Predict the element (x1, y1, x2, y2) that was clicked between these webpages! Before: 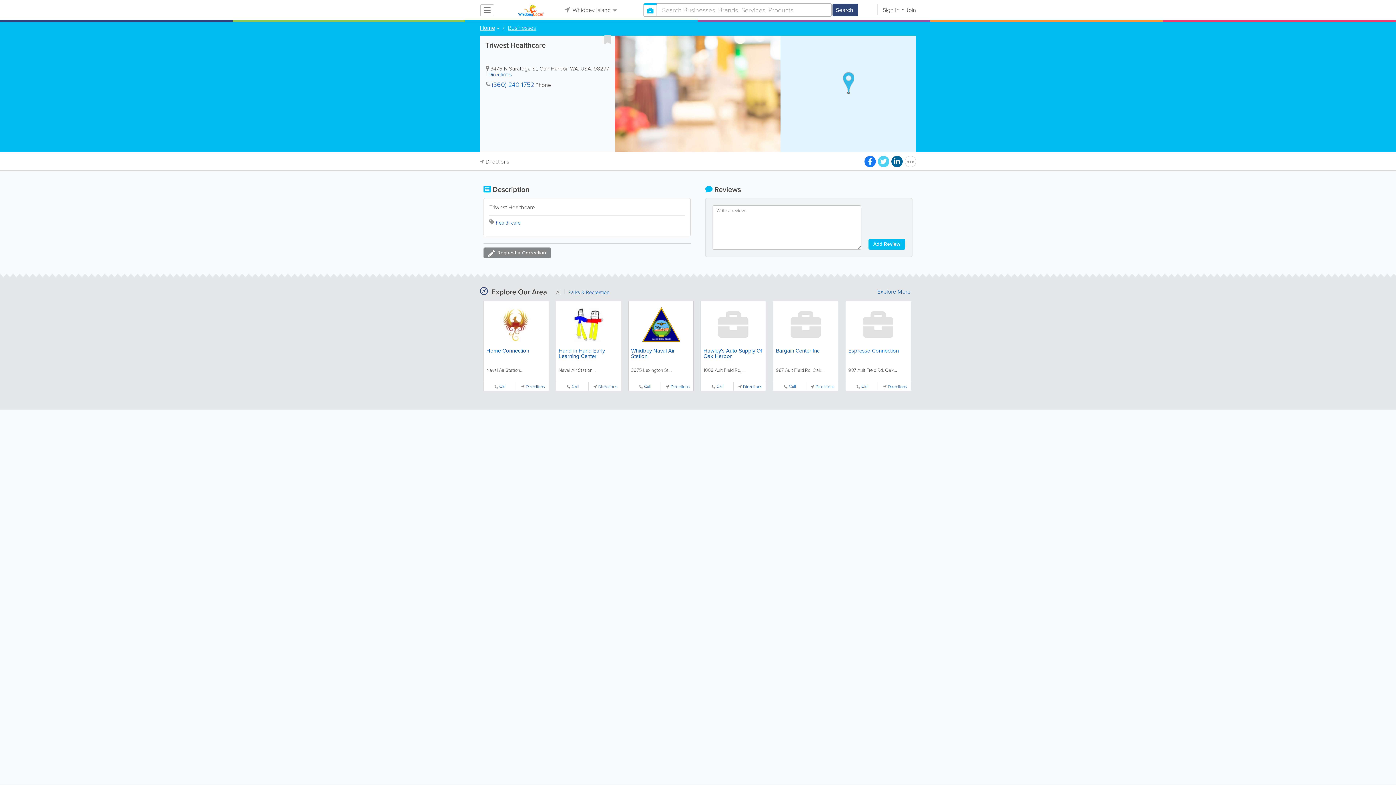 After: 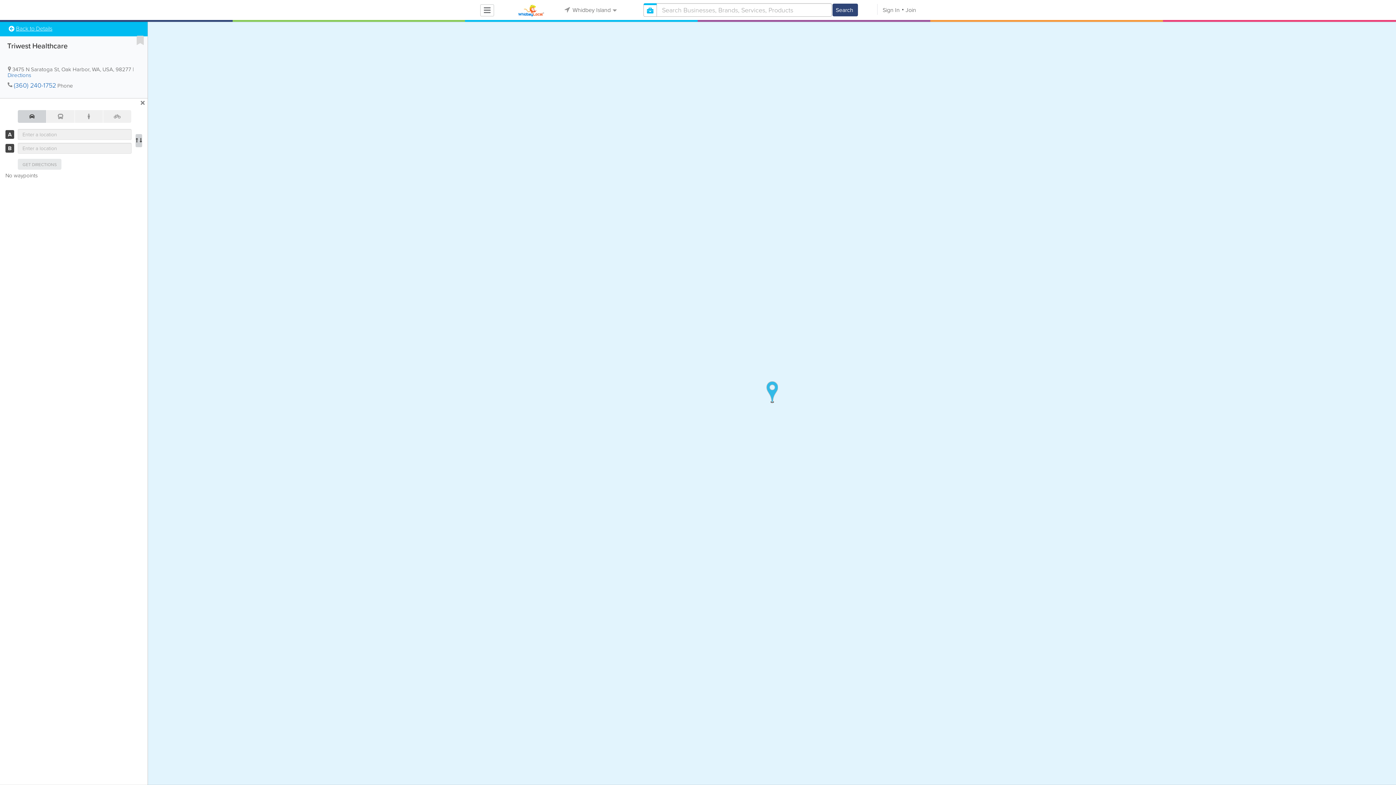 Action: bbox: (485, 157, 509, 165) label: Directions